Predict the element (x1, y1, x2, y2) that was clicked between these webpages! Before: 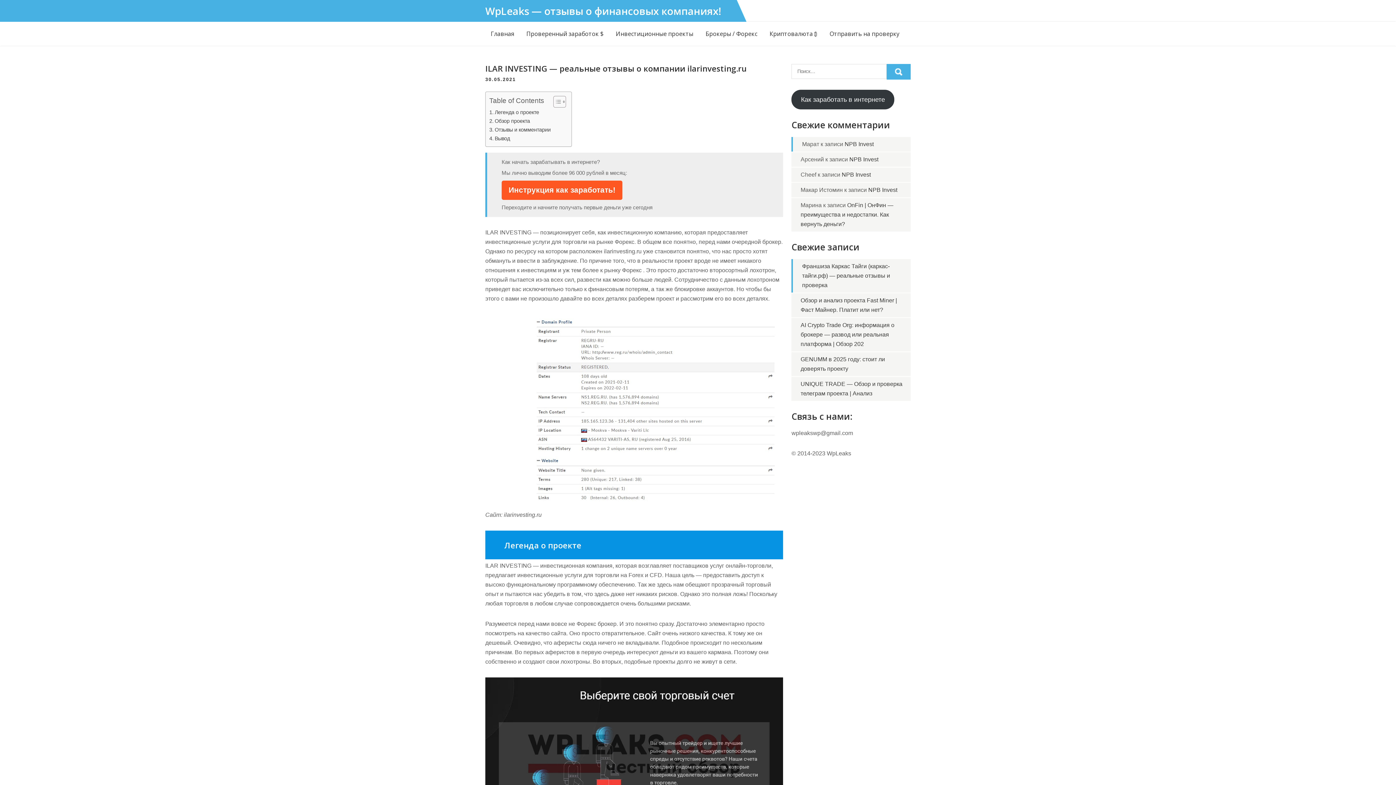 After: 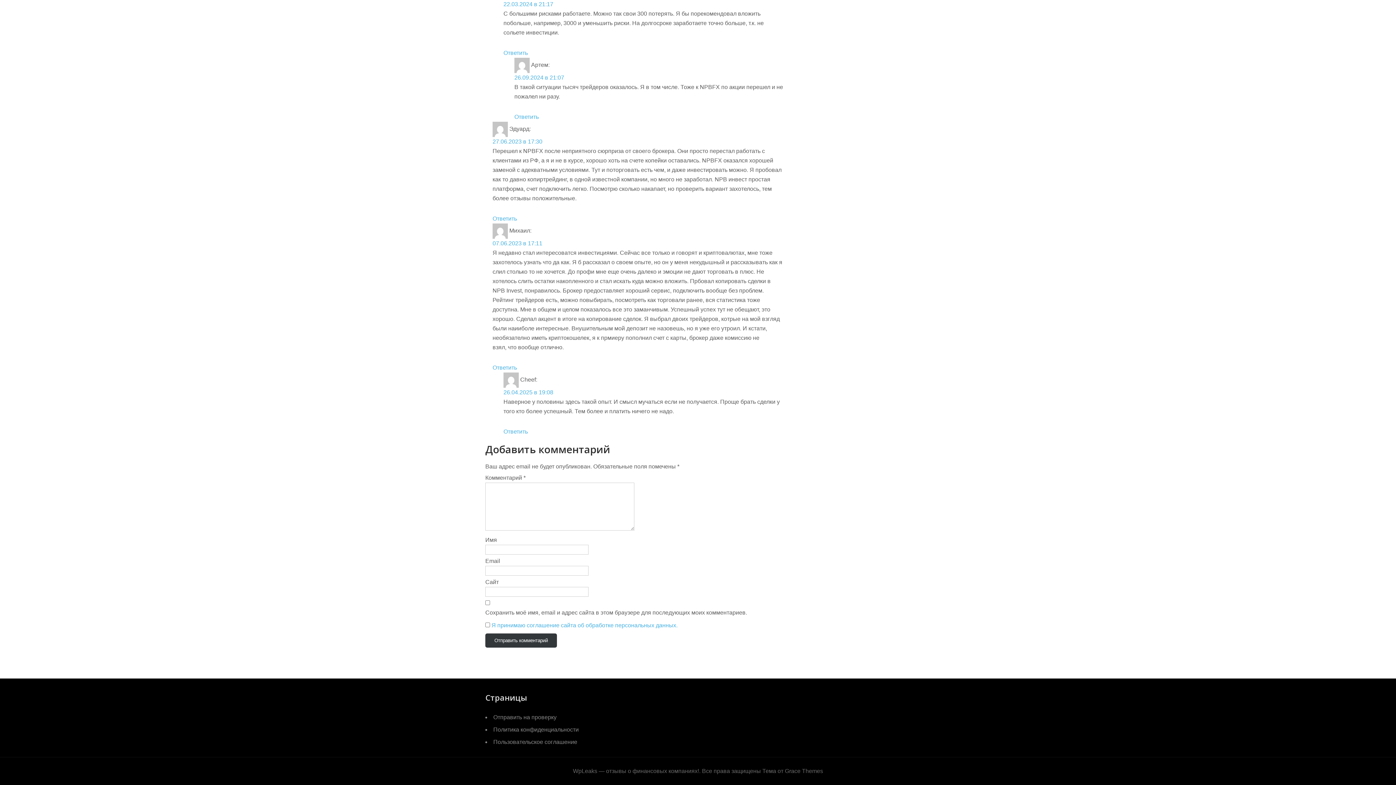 Action: label: NPB Invest bbox: (841, 171, 871, 177)